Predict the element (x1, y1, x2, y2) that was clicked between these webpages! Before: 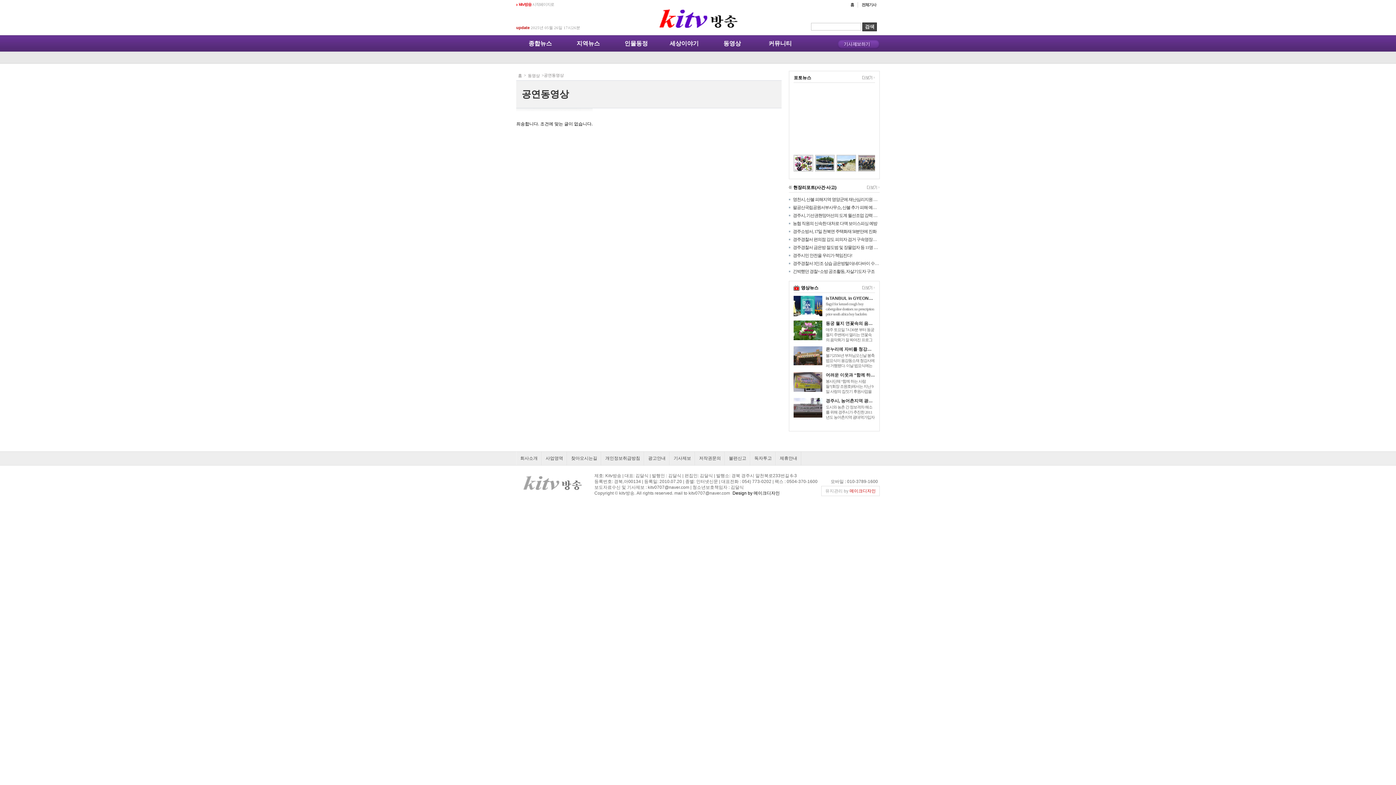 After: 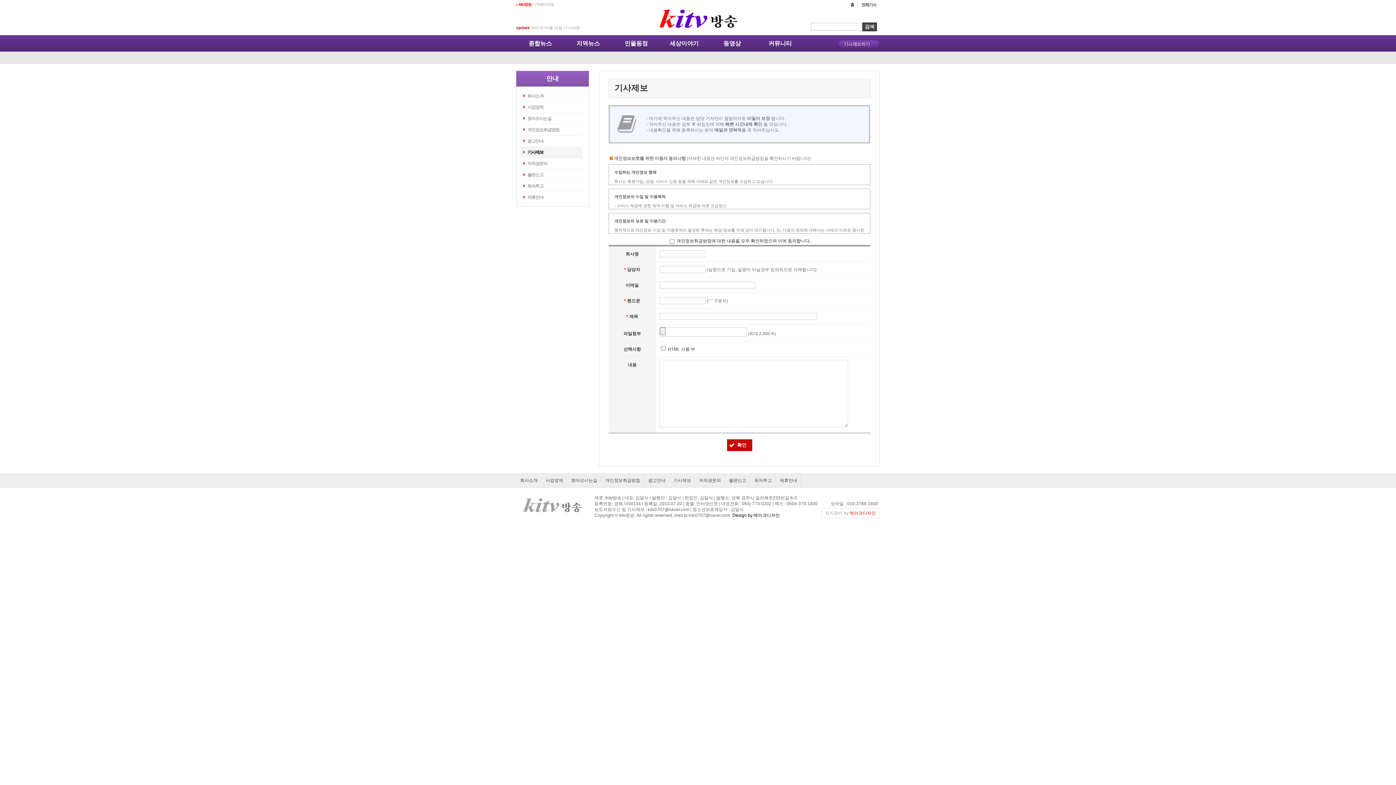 Action: bbox: (837, 44, 880, 49)